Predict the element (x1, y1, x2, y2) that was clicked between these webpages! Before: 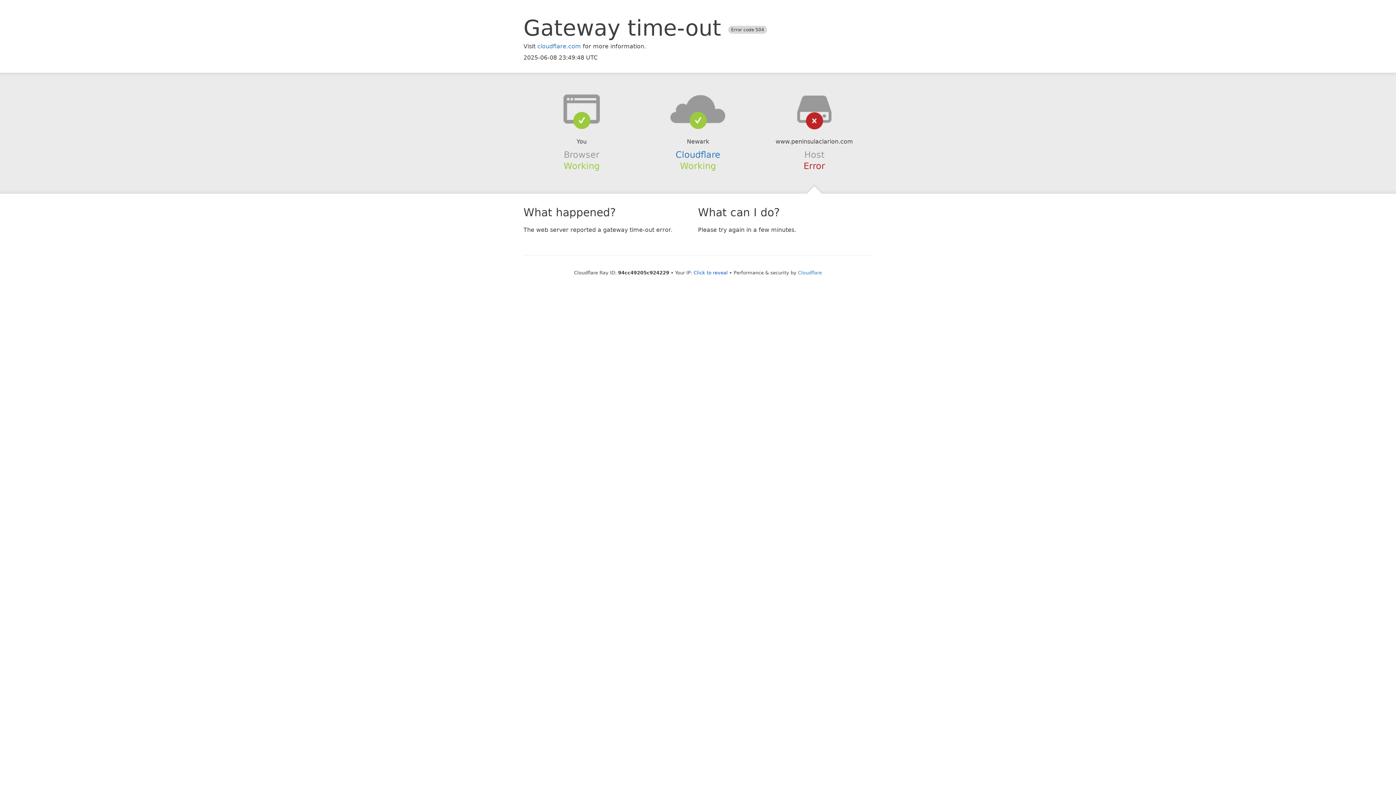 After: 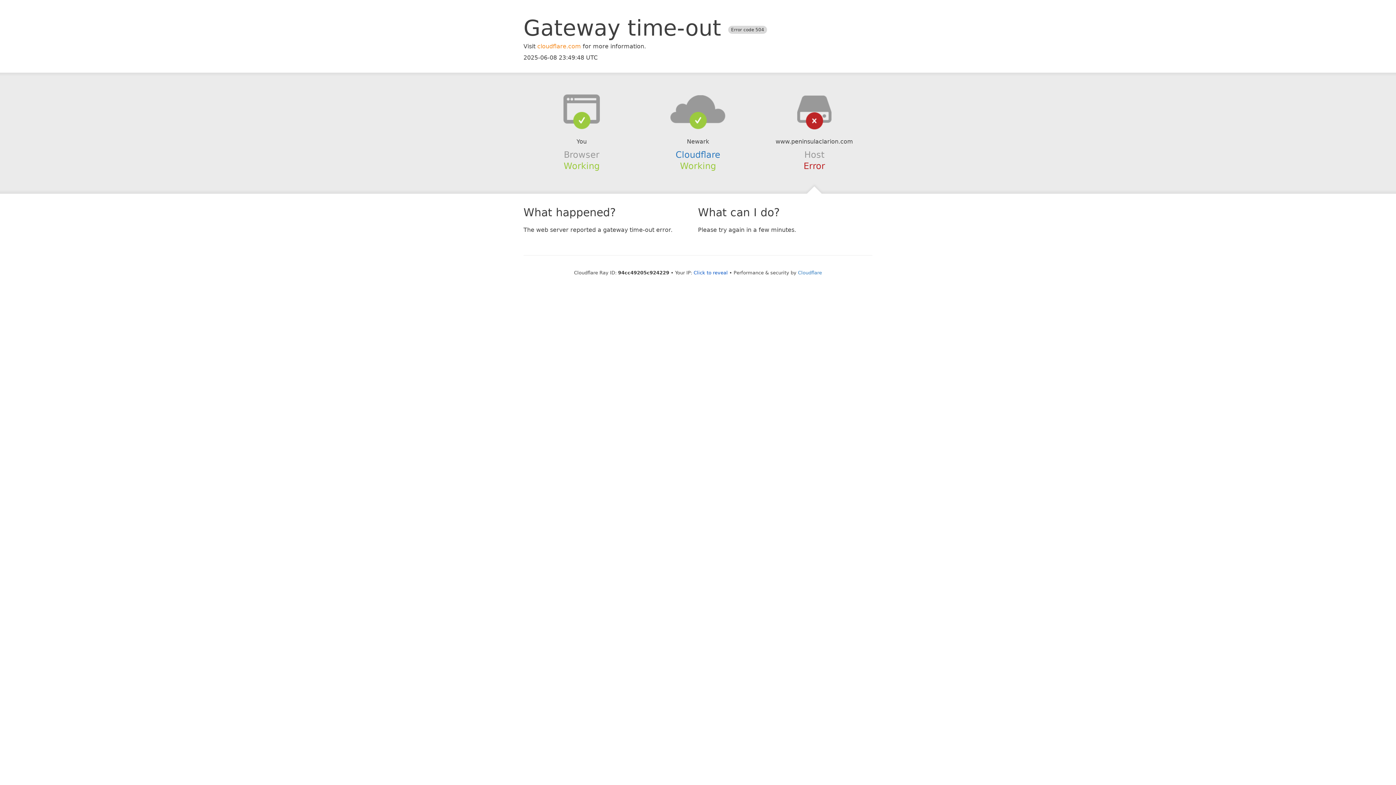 Action: bbox: (537, 42, 581, 49) label: cloudflare.com